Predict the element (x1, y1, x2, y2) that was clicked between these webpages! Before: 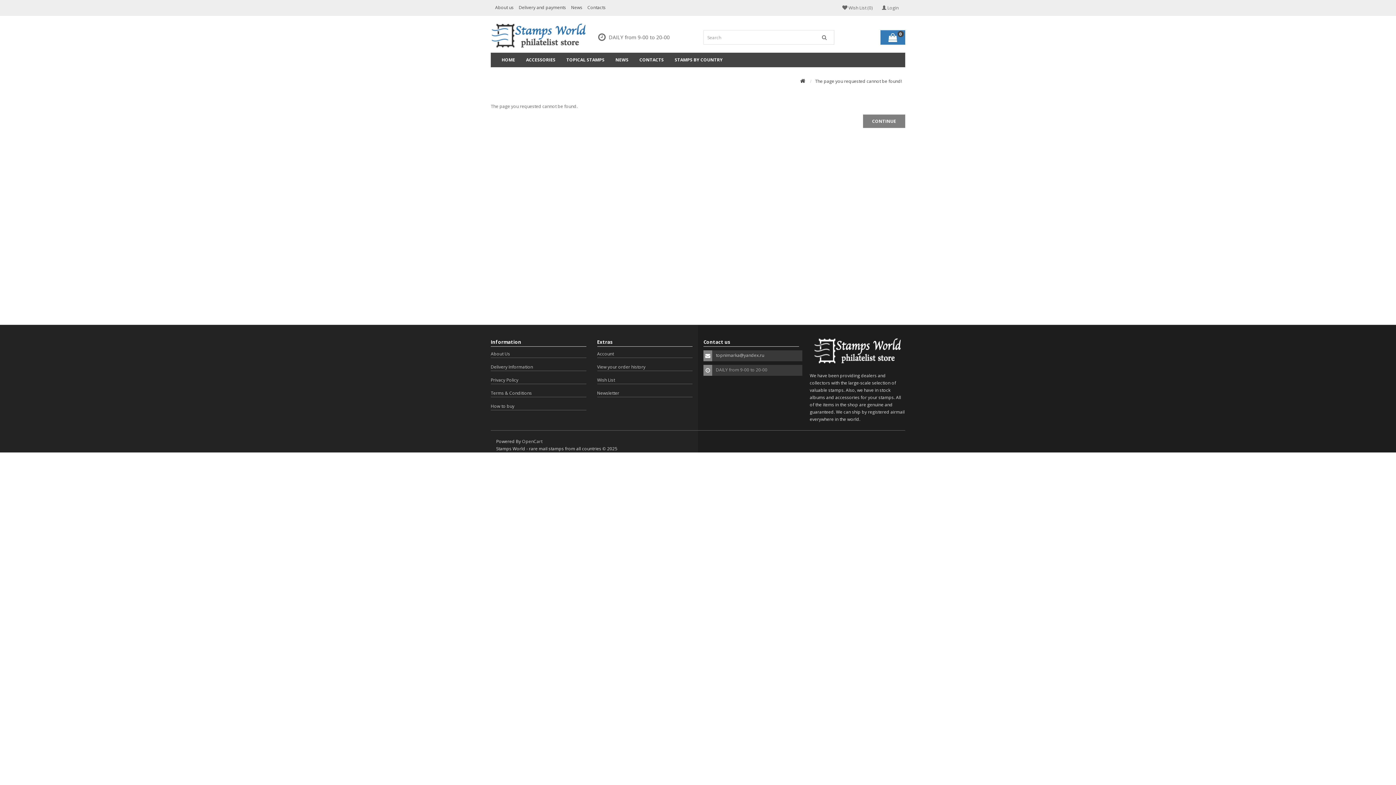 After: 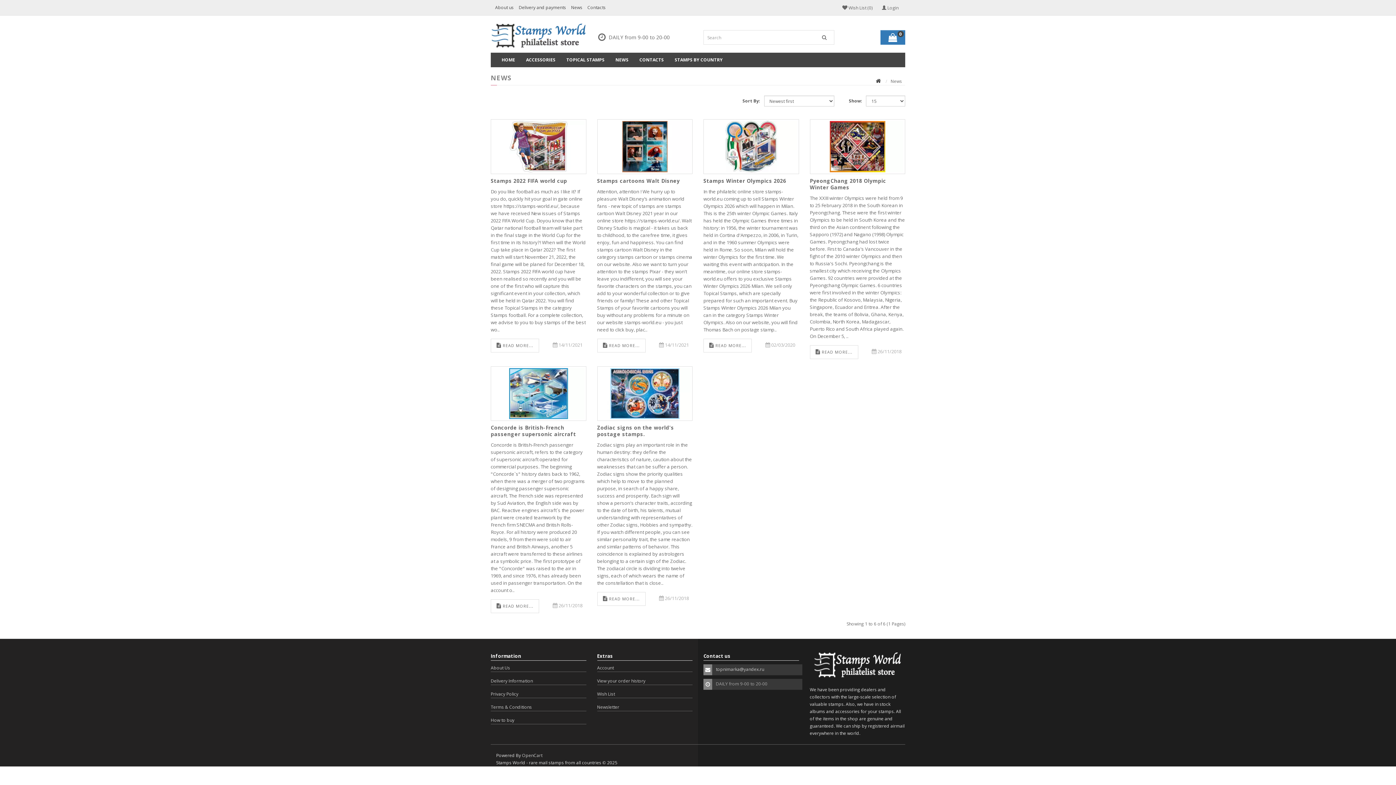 Action: label: News bbox: (568, 1, 585, 13)